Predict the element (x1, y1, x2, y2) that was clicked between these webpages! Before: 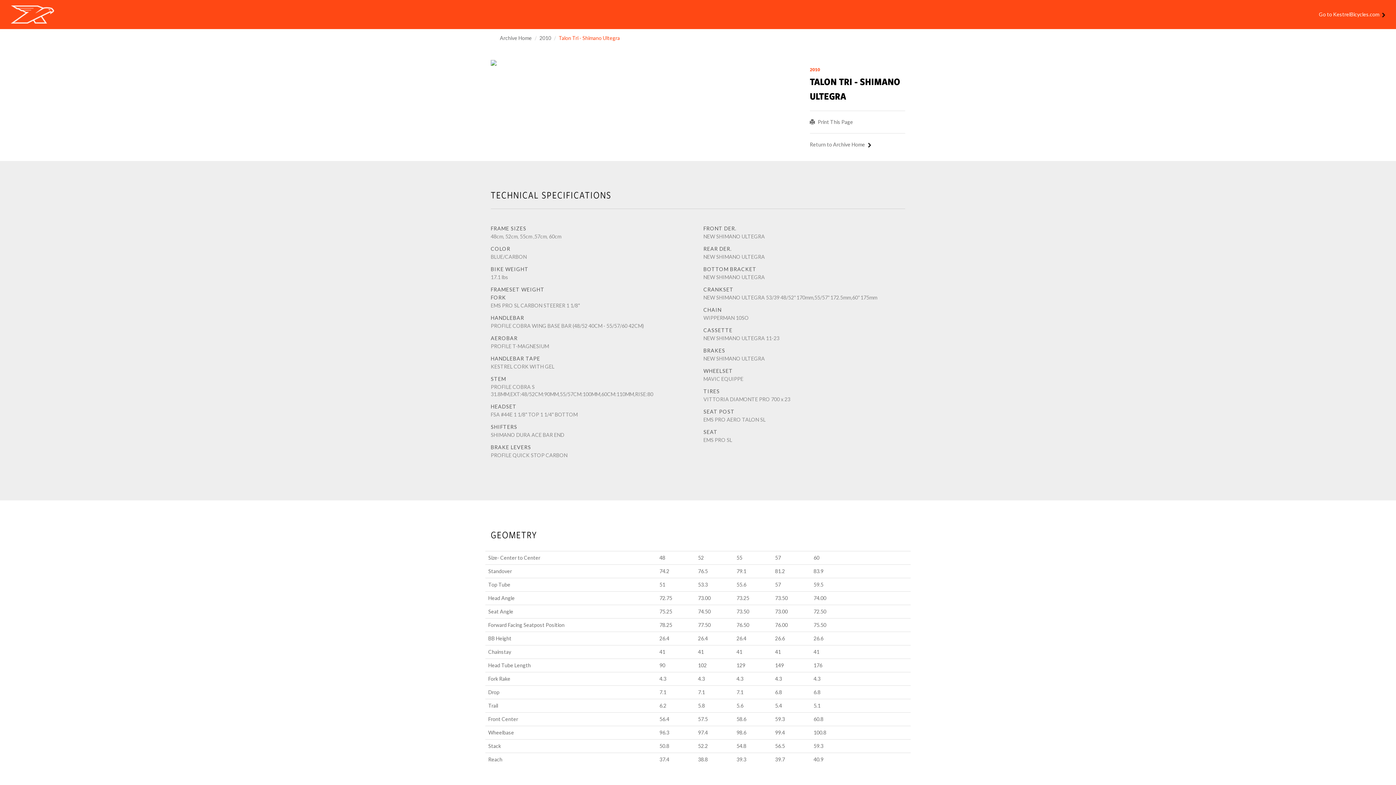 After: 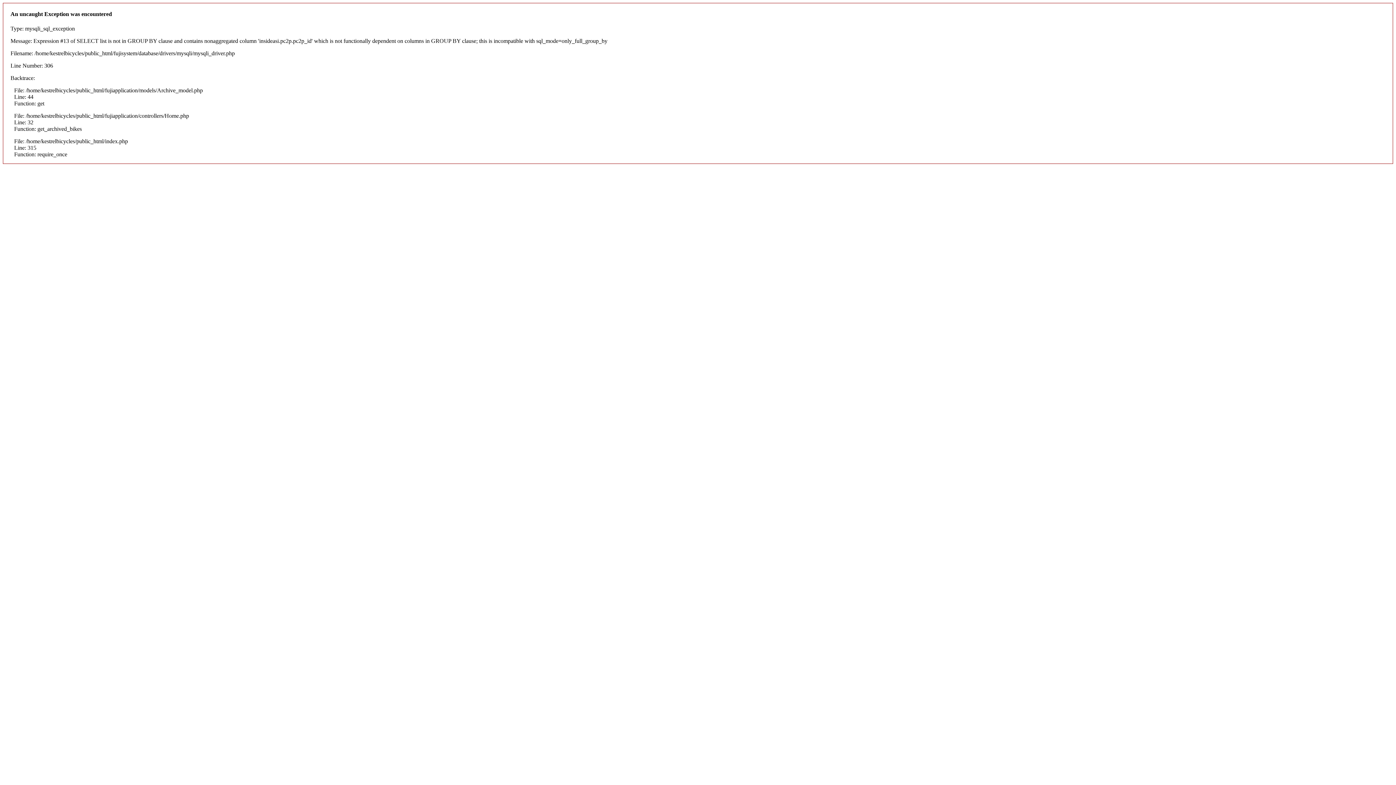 Action: bbox: (539, 34, 551, 41) label: 2010